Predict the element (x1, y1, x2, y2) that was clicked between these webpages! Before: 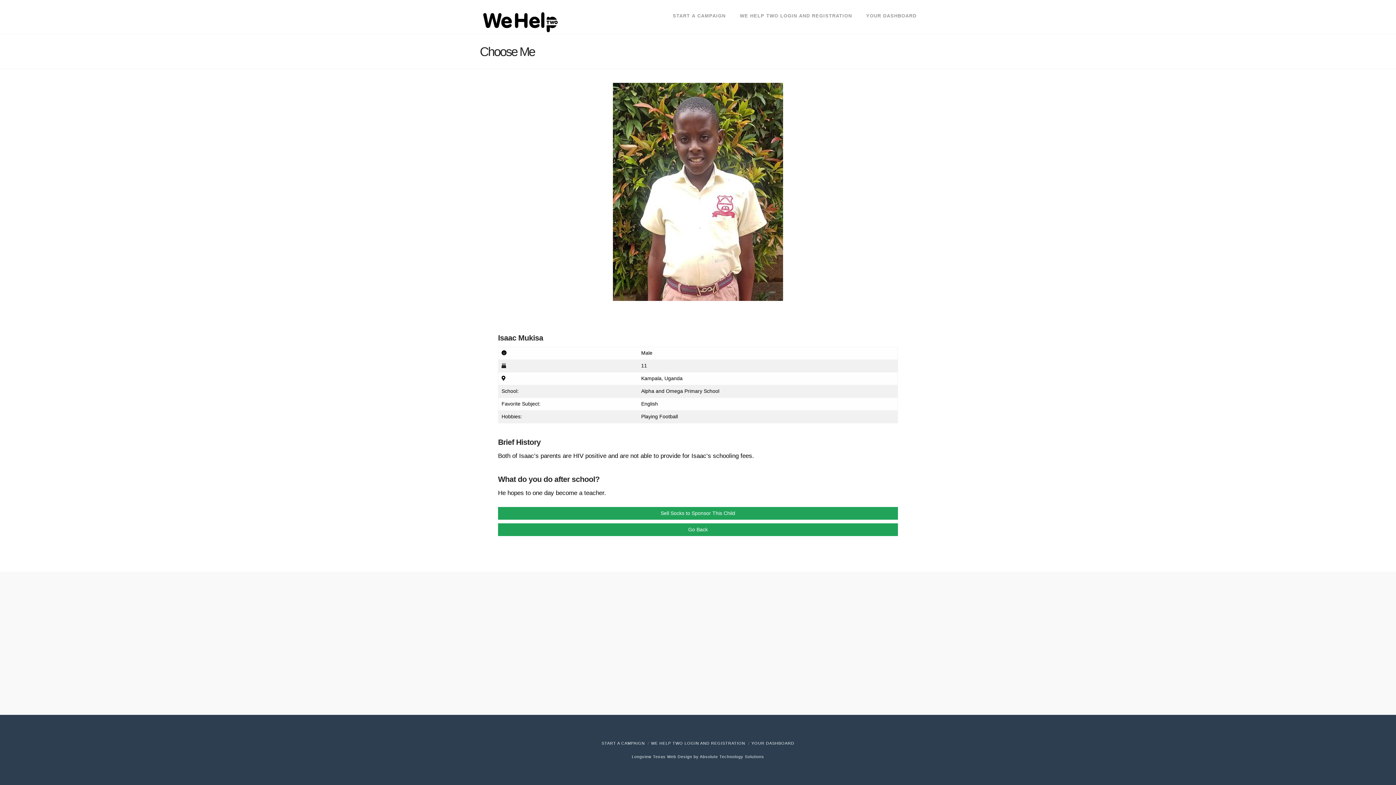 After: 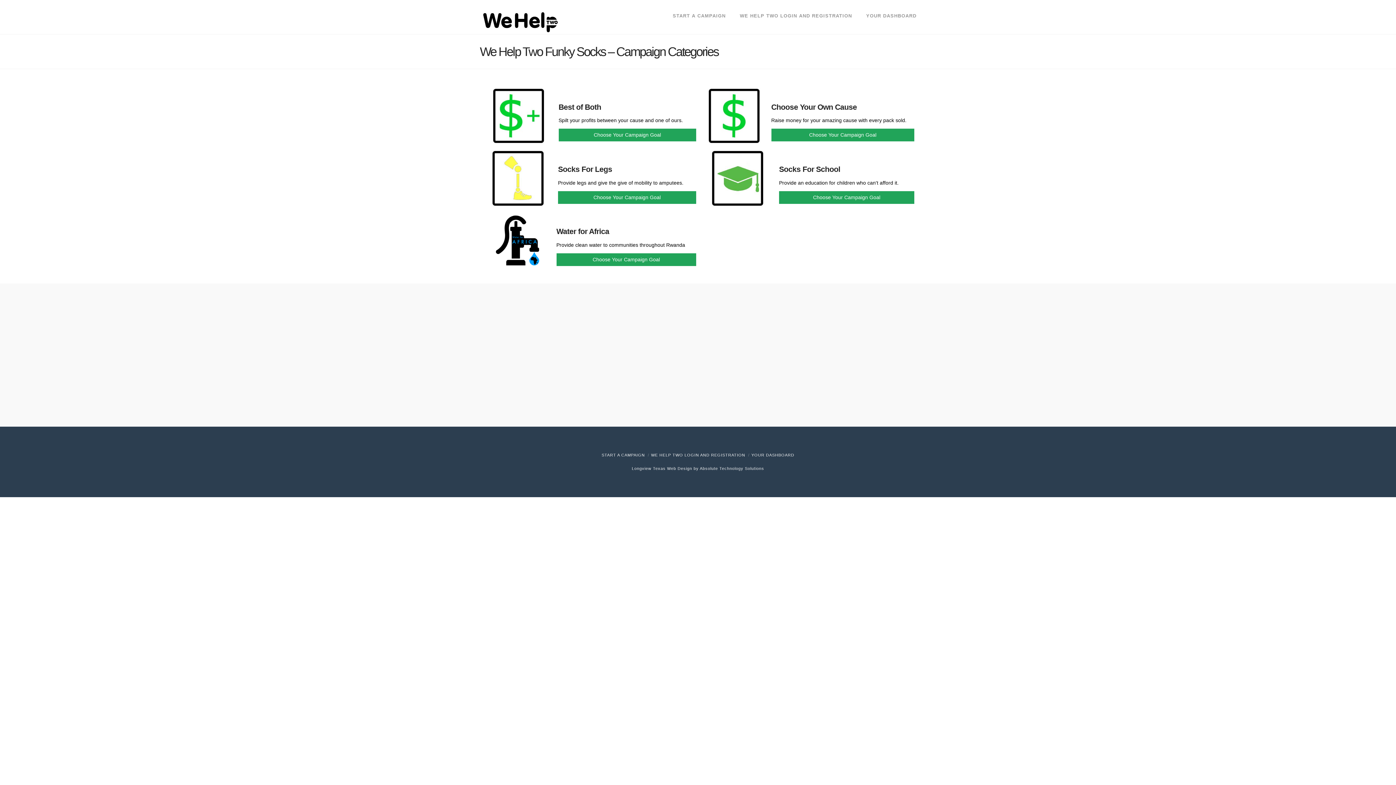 Action: bbox: (480, 8, 561, 34)